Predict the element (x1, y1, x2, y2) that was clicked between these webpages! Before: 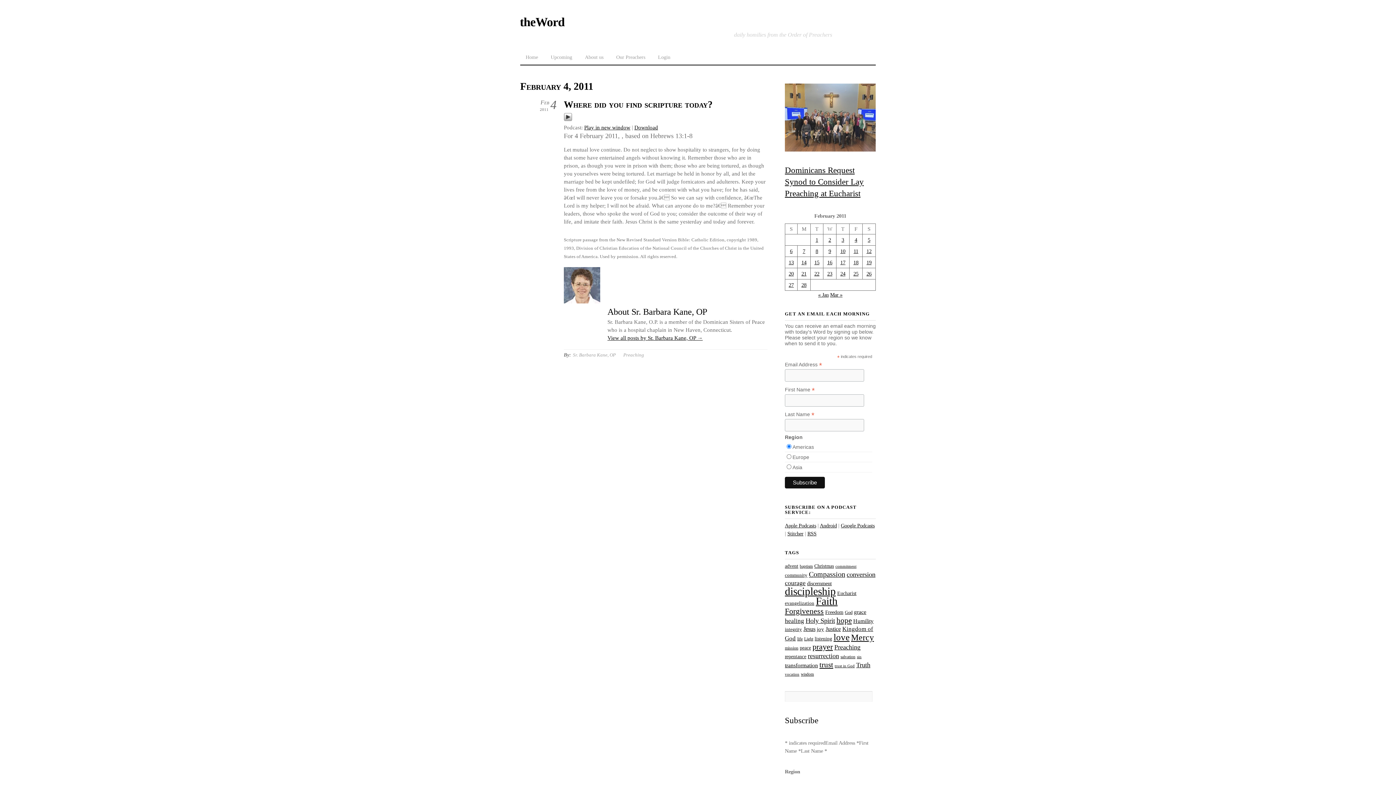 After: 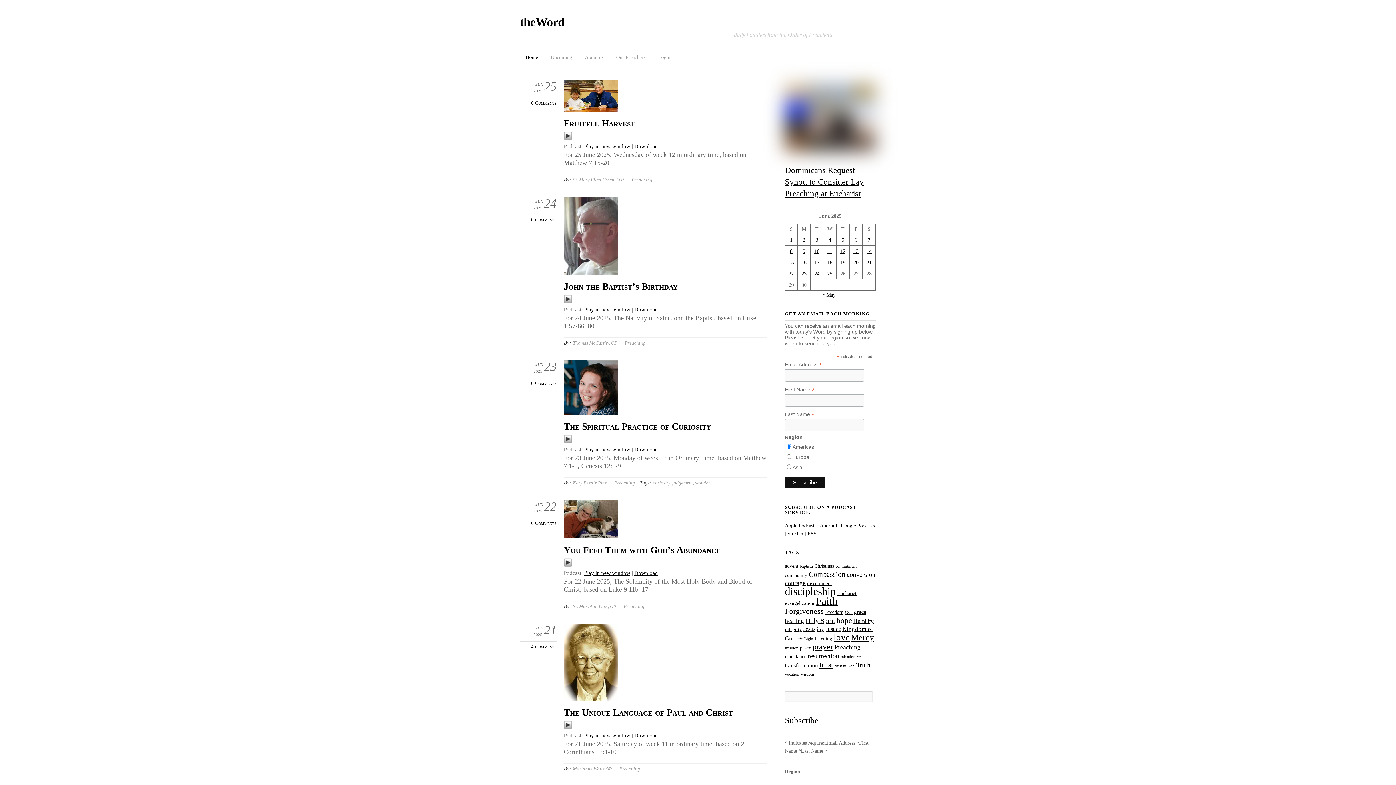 Action: bbox: (520, 15, 564, 28) label: theWord